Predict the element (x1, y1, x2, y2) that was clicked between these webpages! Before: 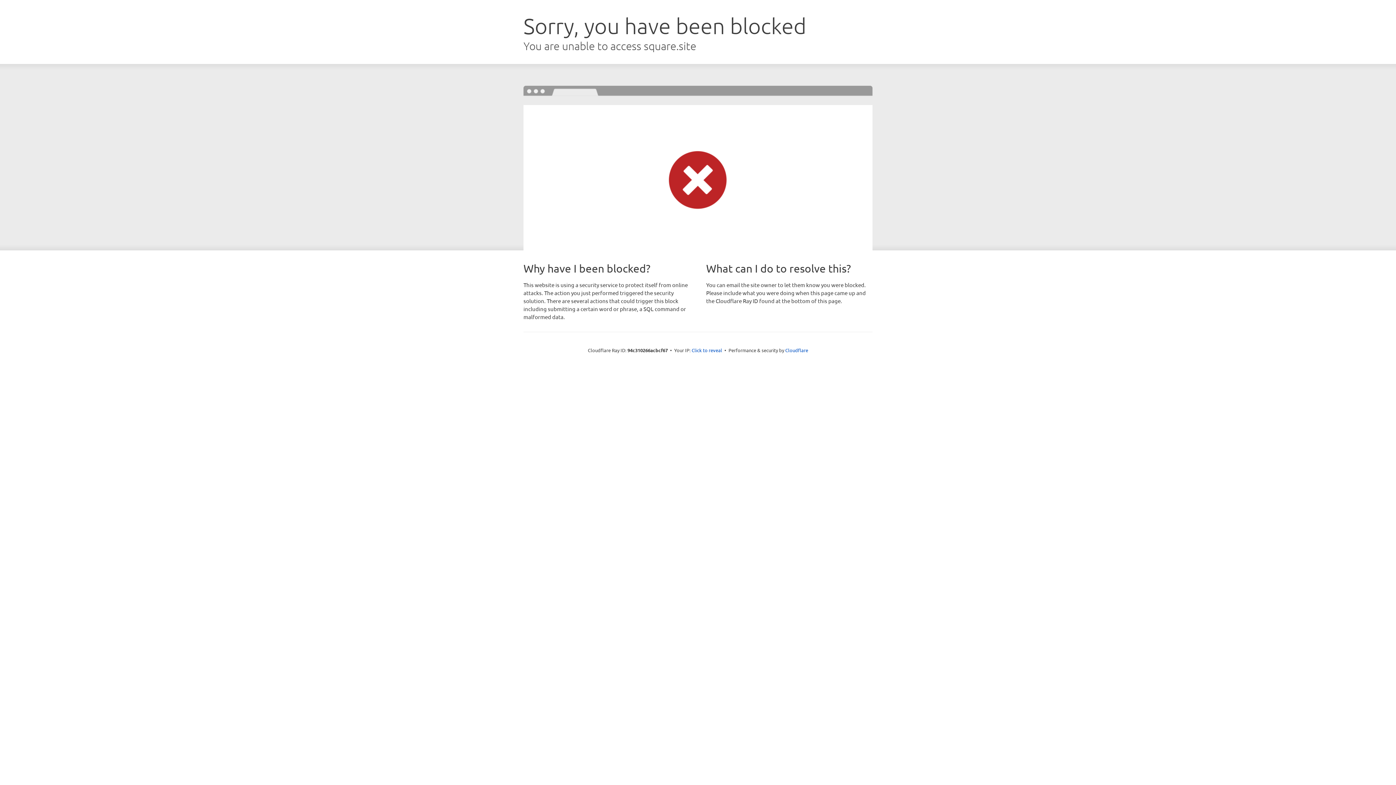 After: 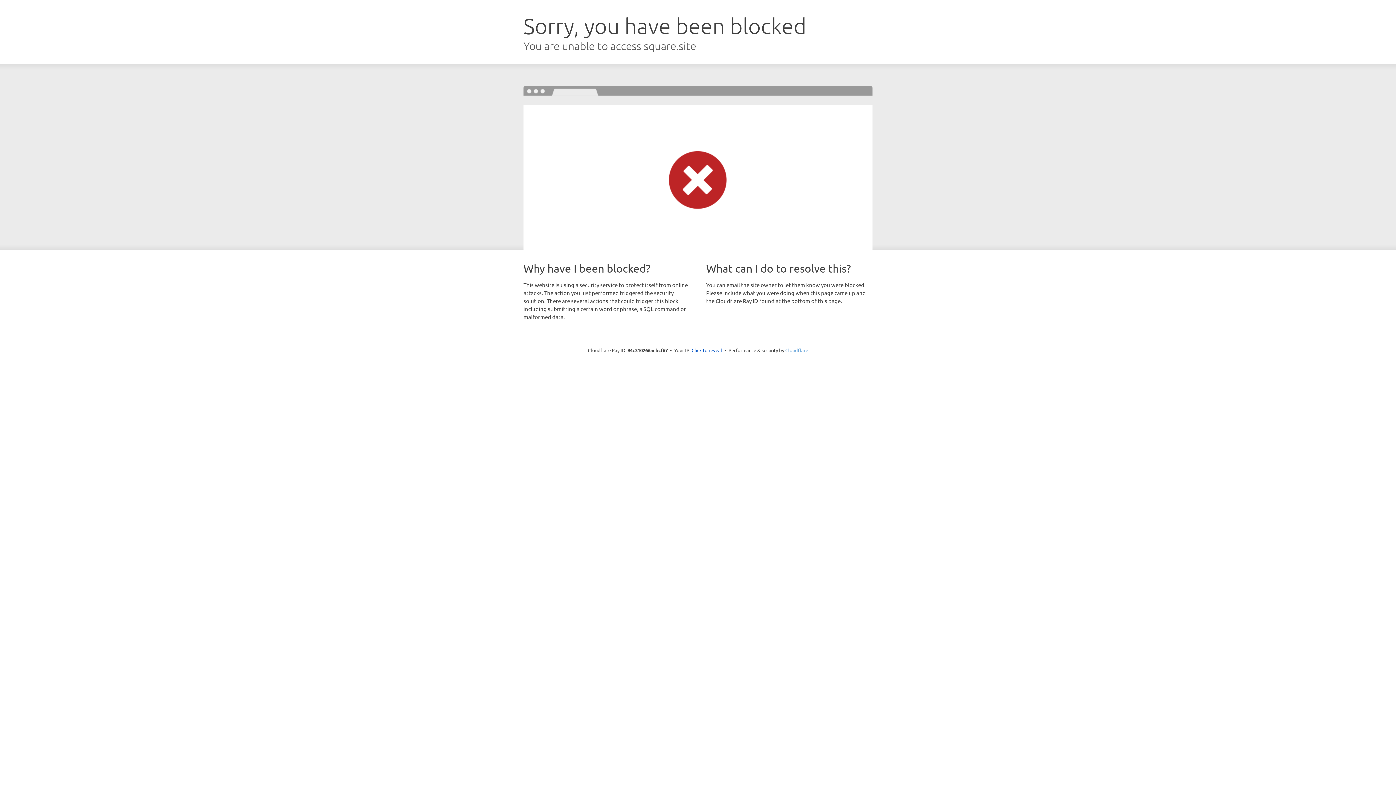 Action: bbox: (785, 347, 808, 353) label: Cloudflare